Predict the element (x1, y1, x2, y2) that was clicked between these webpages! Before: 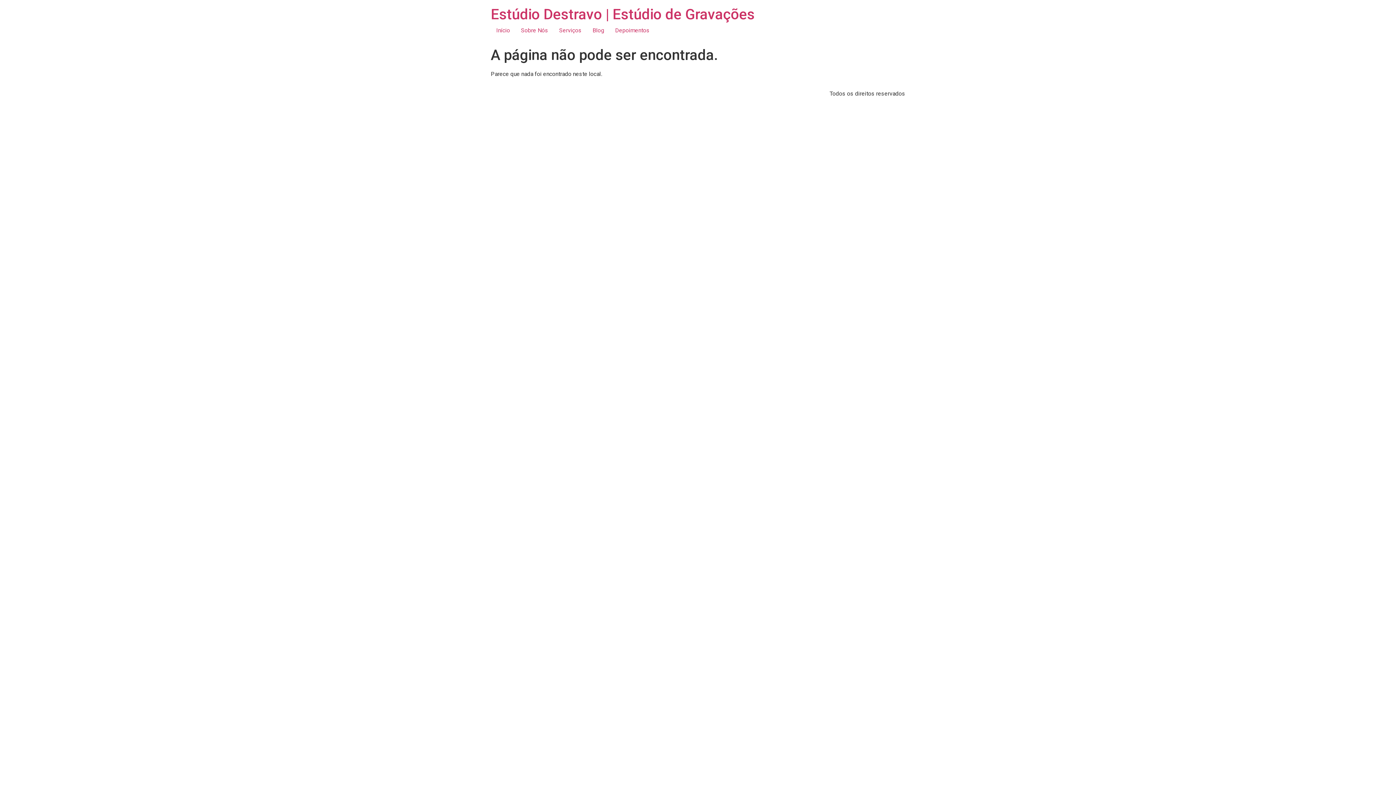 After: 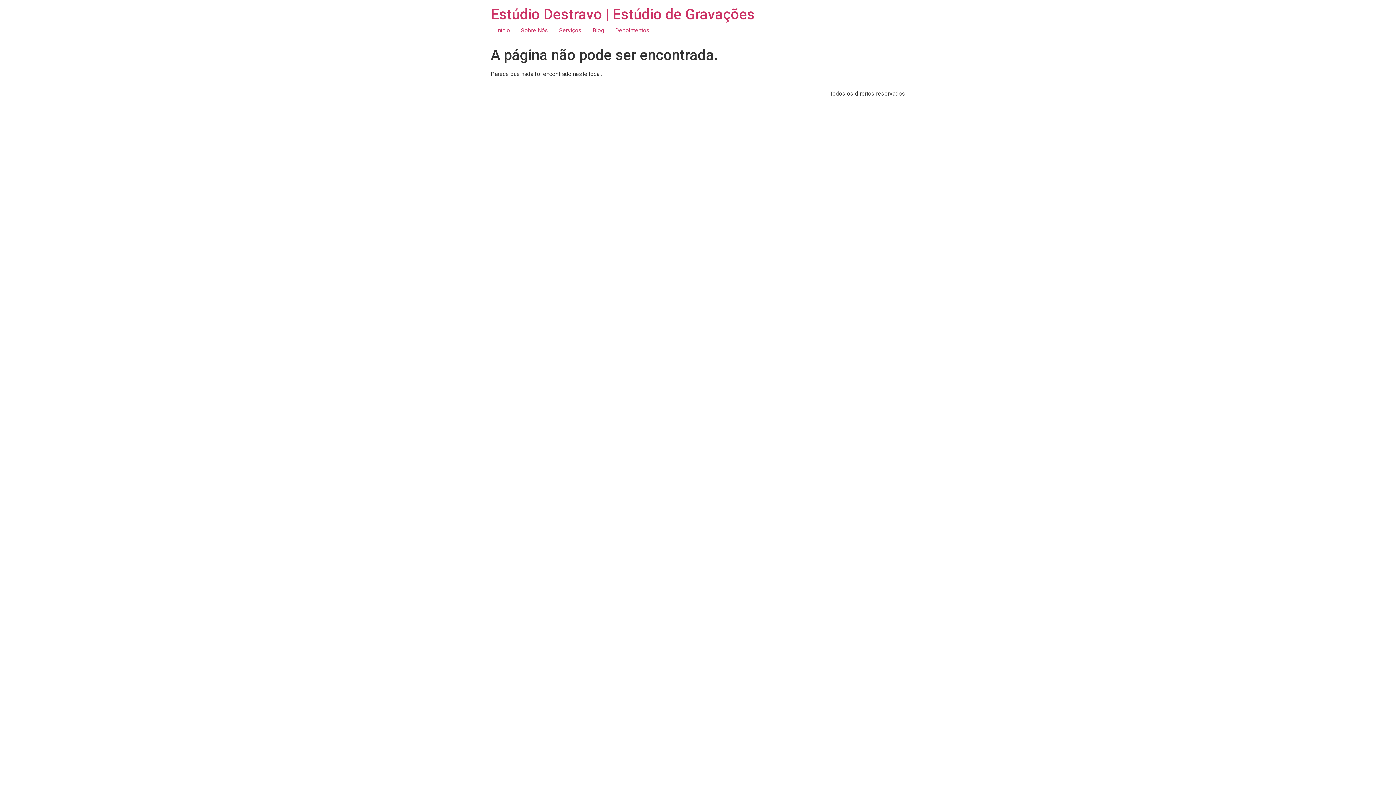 Action: bbox: (490, 23, 515, 37) label: Início